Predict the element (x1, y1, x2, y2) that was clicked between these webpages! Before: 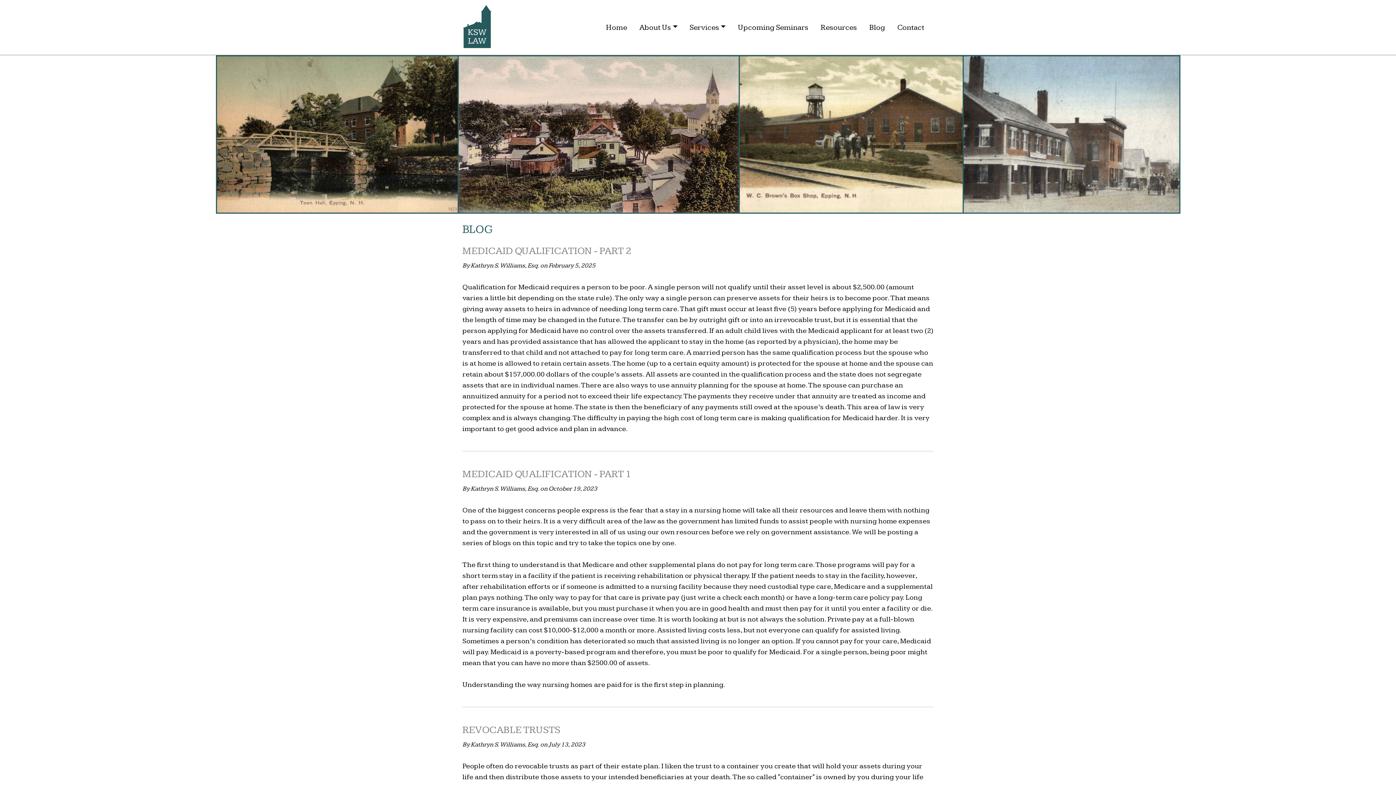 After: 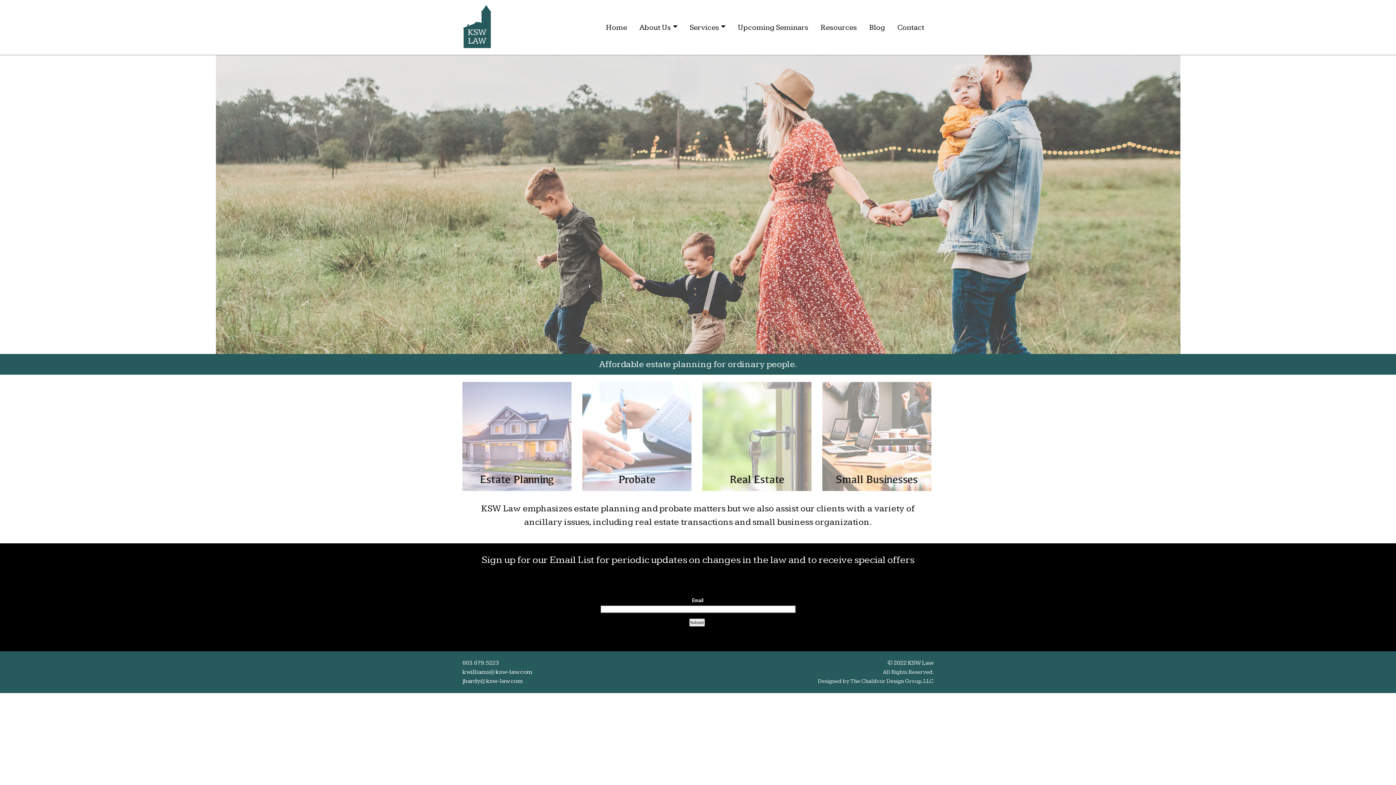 Action: bbox: (462, 6, 492, 48)